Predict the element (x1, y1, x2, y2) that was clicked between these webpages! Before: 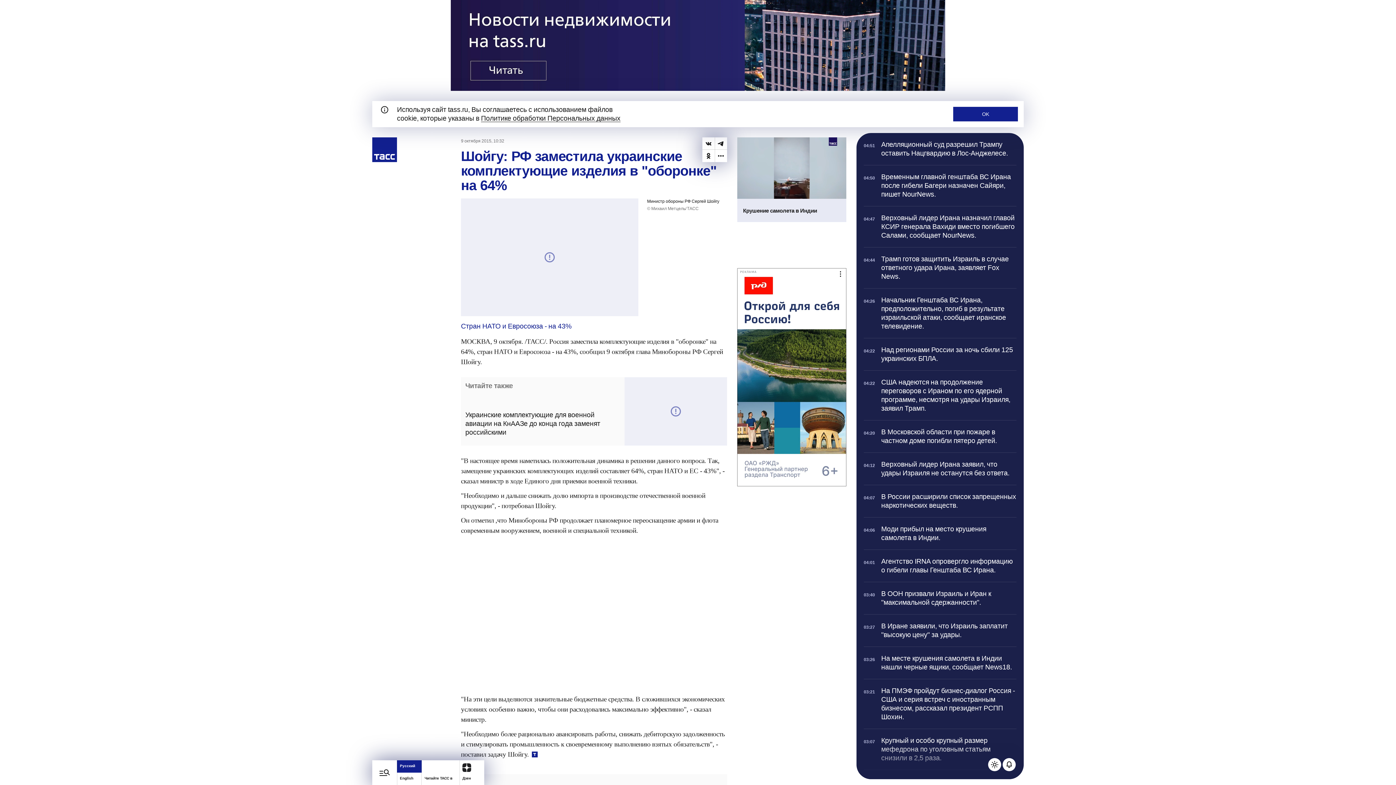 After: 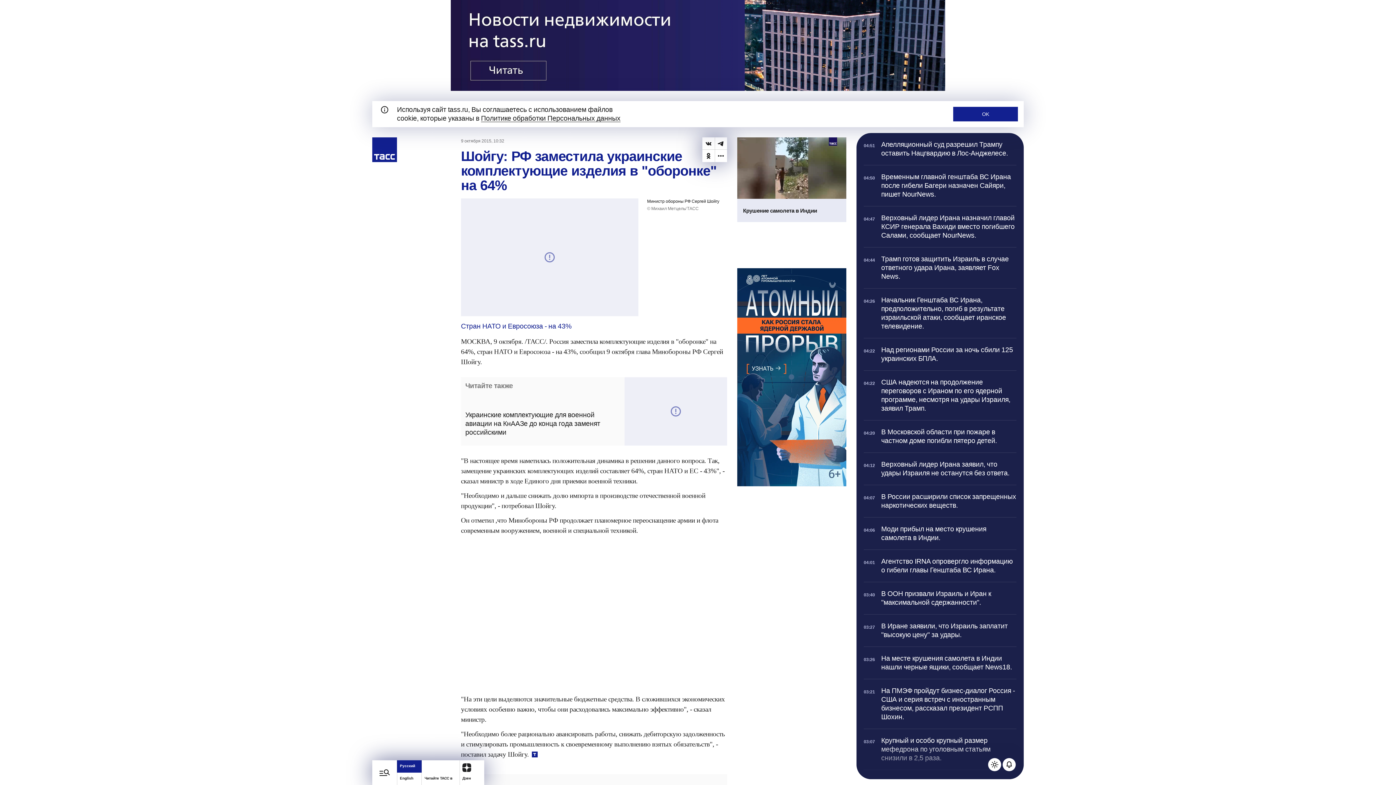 Action: bbox: (702, 149, 714, 162) label: Одноклассники